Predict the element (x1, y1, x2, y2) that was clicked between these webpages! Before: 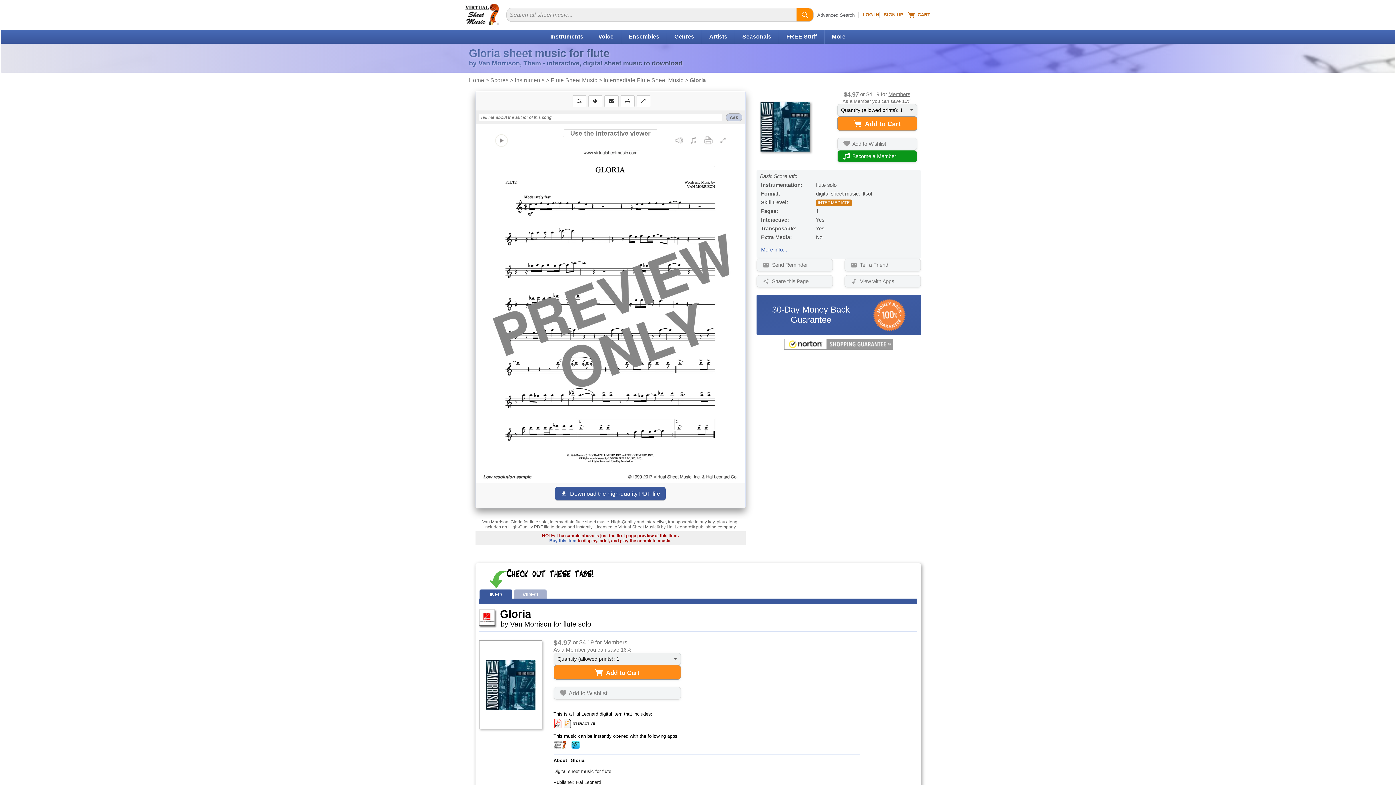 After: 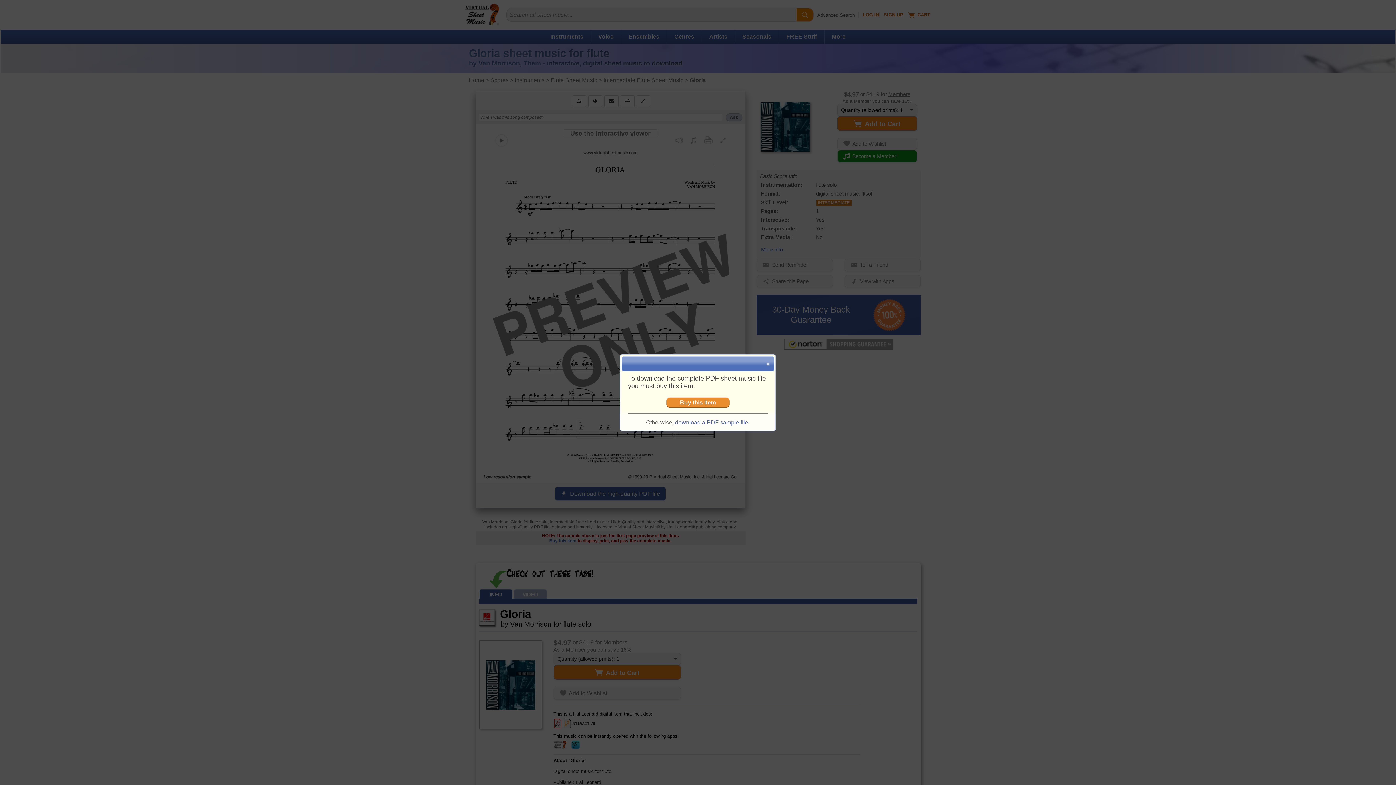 Action: label: PDF Download bbox: (588, 95, 602, 107)